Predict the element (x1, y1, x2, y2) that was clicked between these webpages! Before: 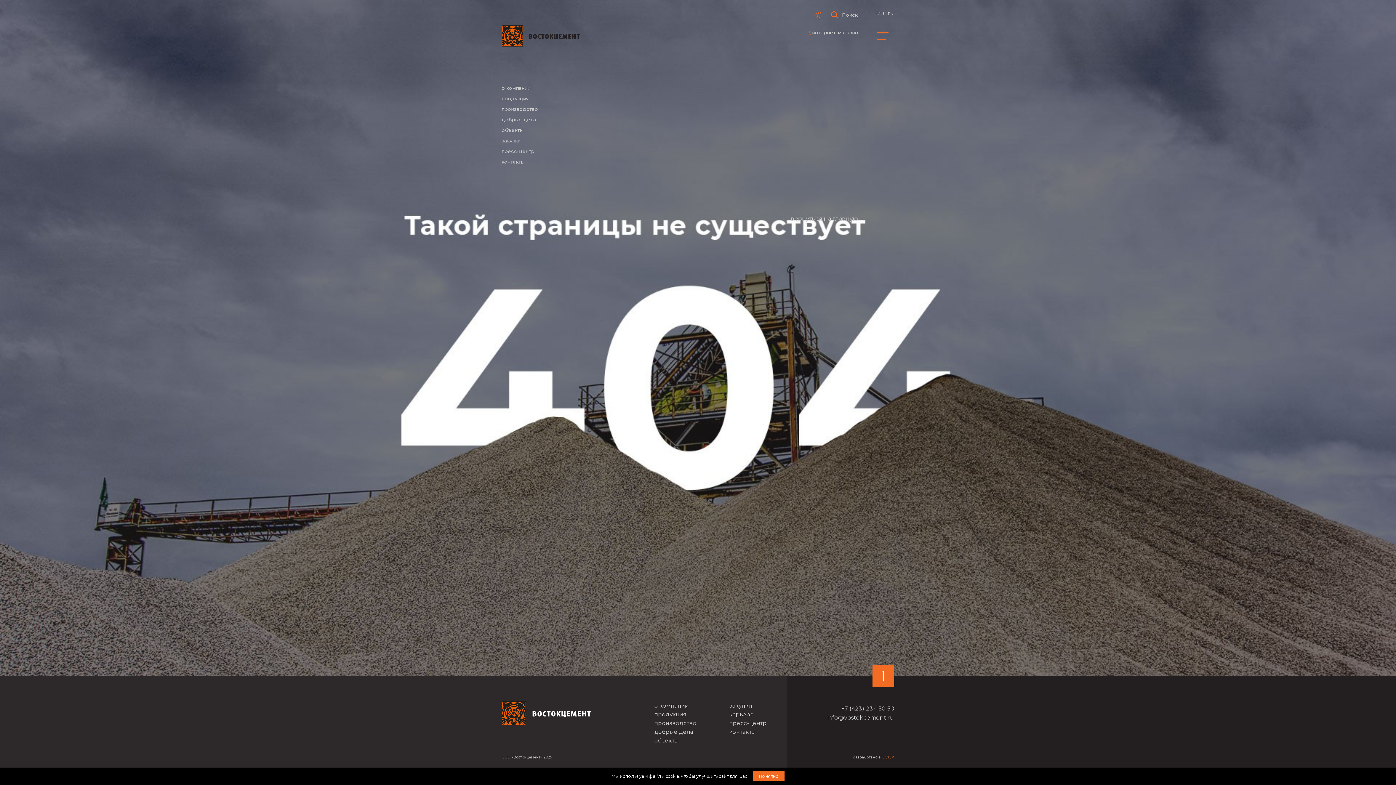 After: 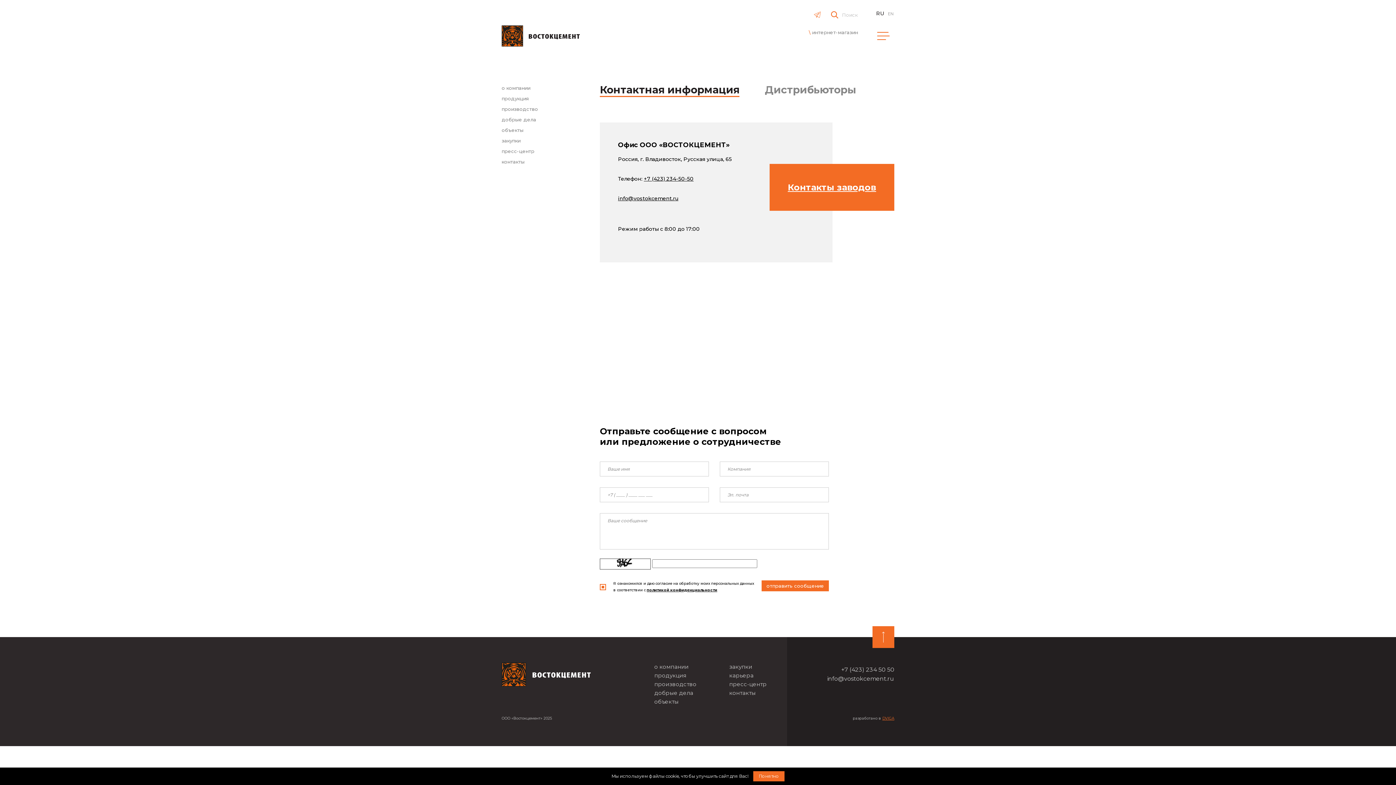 Action: label: контакты bbox: (501, 158, 524, 165)